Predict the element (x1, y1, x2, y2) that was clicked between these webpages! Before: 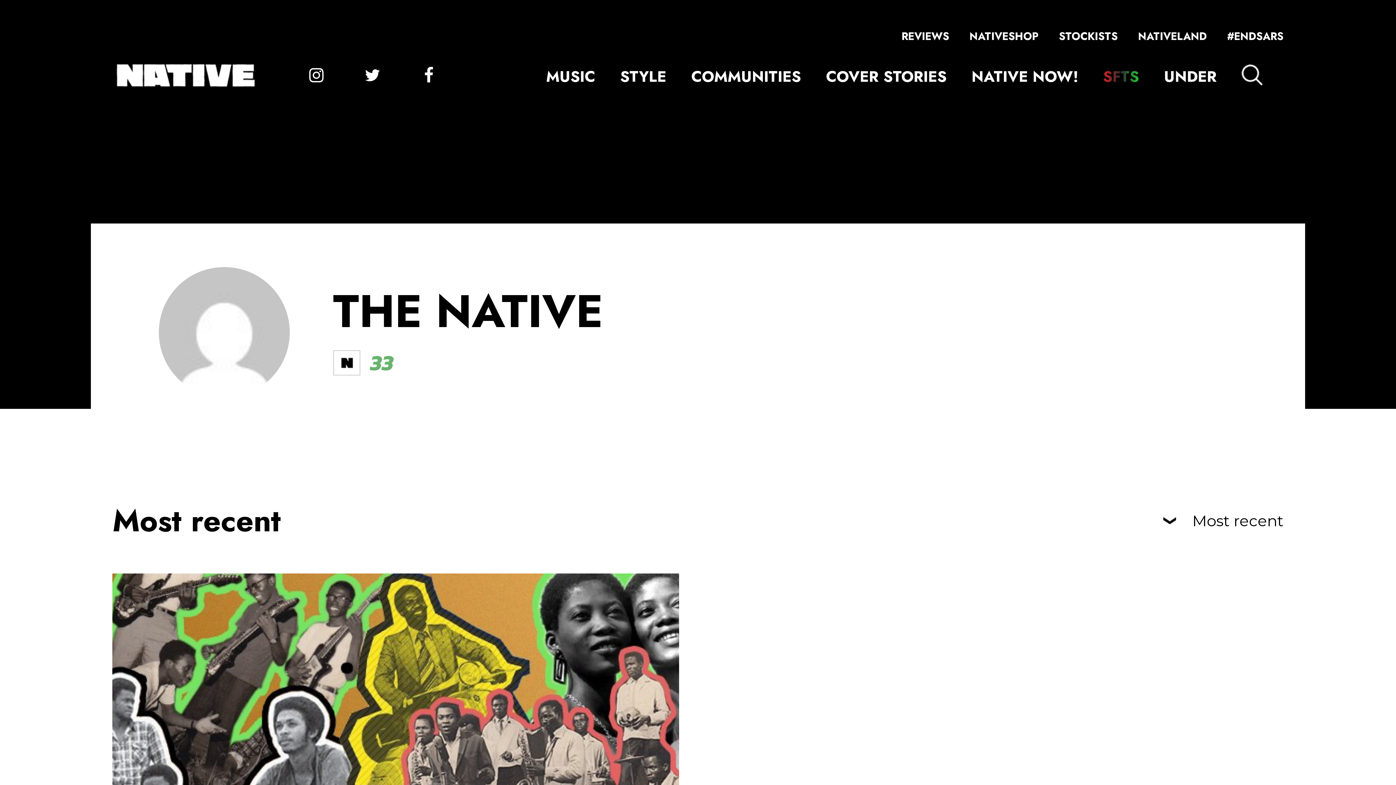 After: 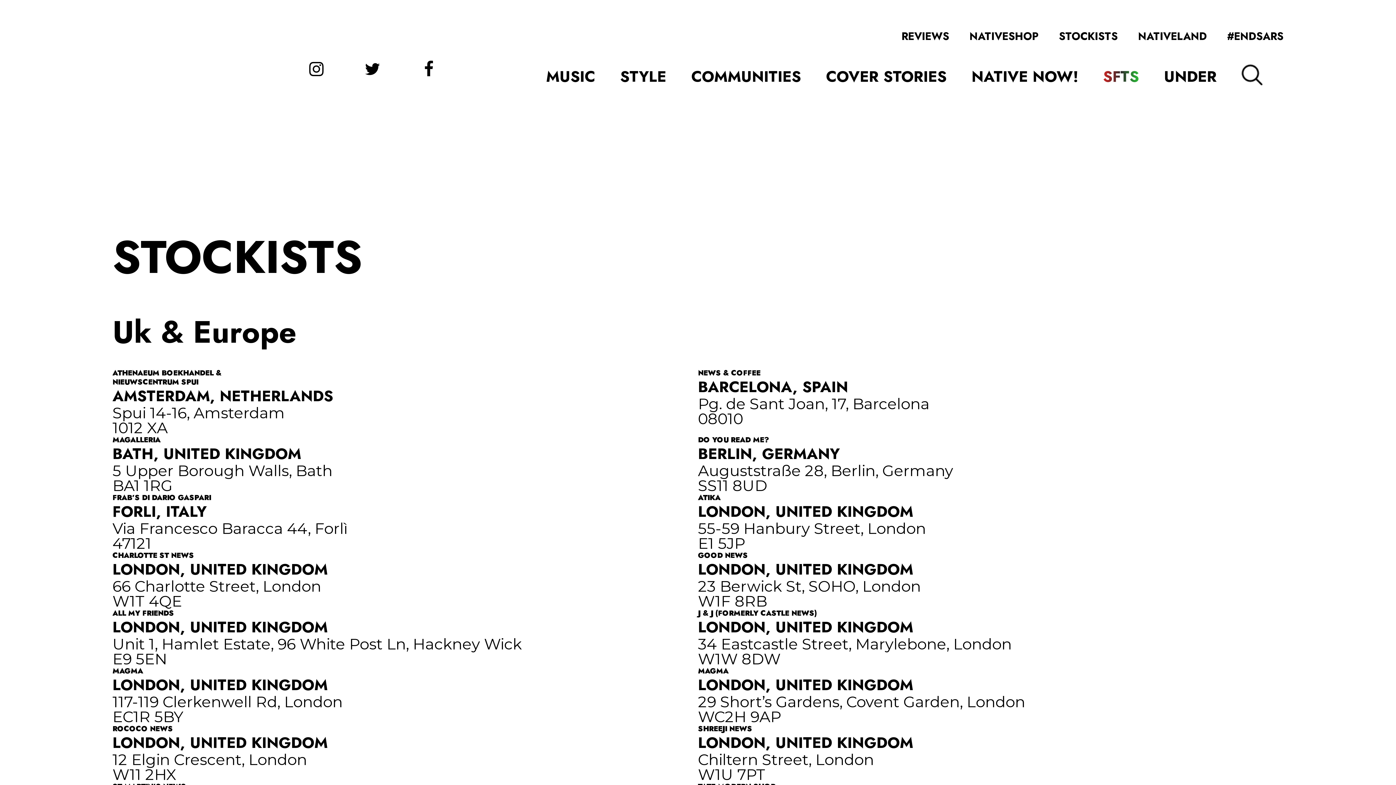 Action: bbox: (1059, 28, 1118, 44) label: STOCKISTS